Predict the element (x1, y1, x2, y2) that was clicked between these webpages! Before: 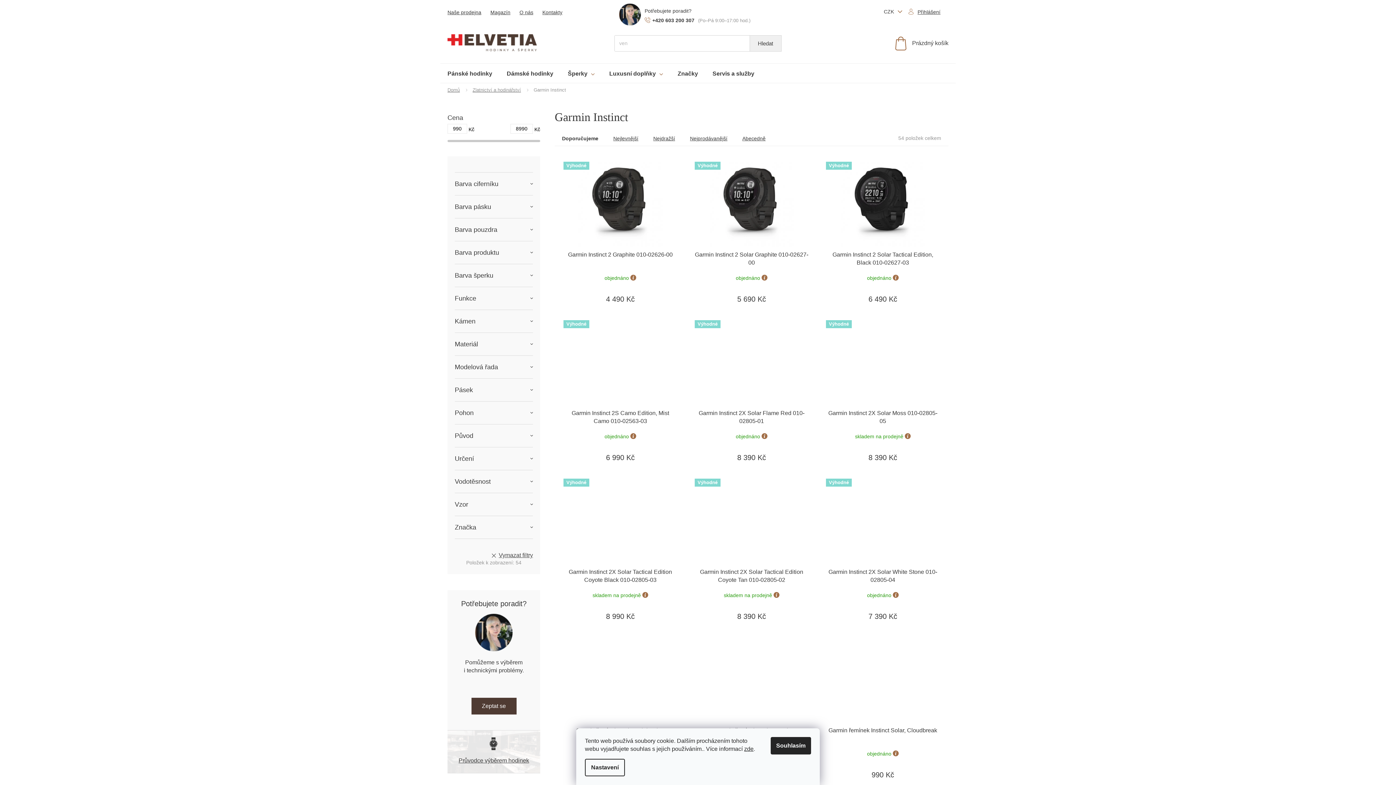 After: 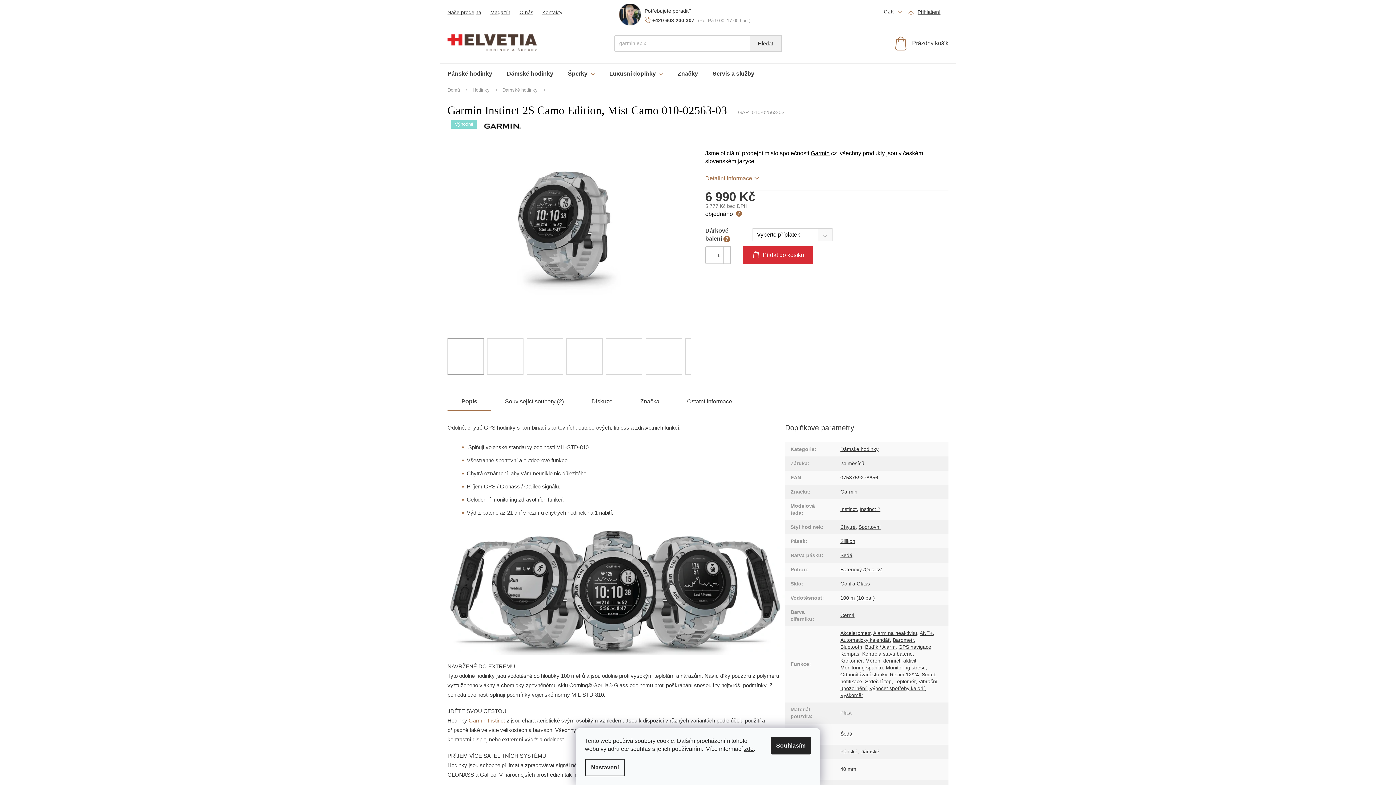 Action: label: Výhodné bbox: (563, 320, 677, 405)